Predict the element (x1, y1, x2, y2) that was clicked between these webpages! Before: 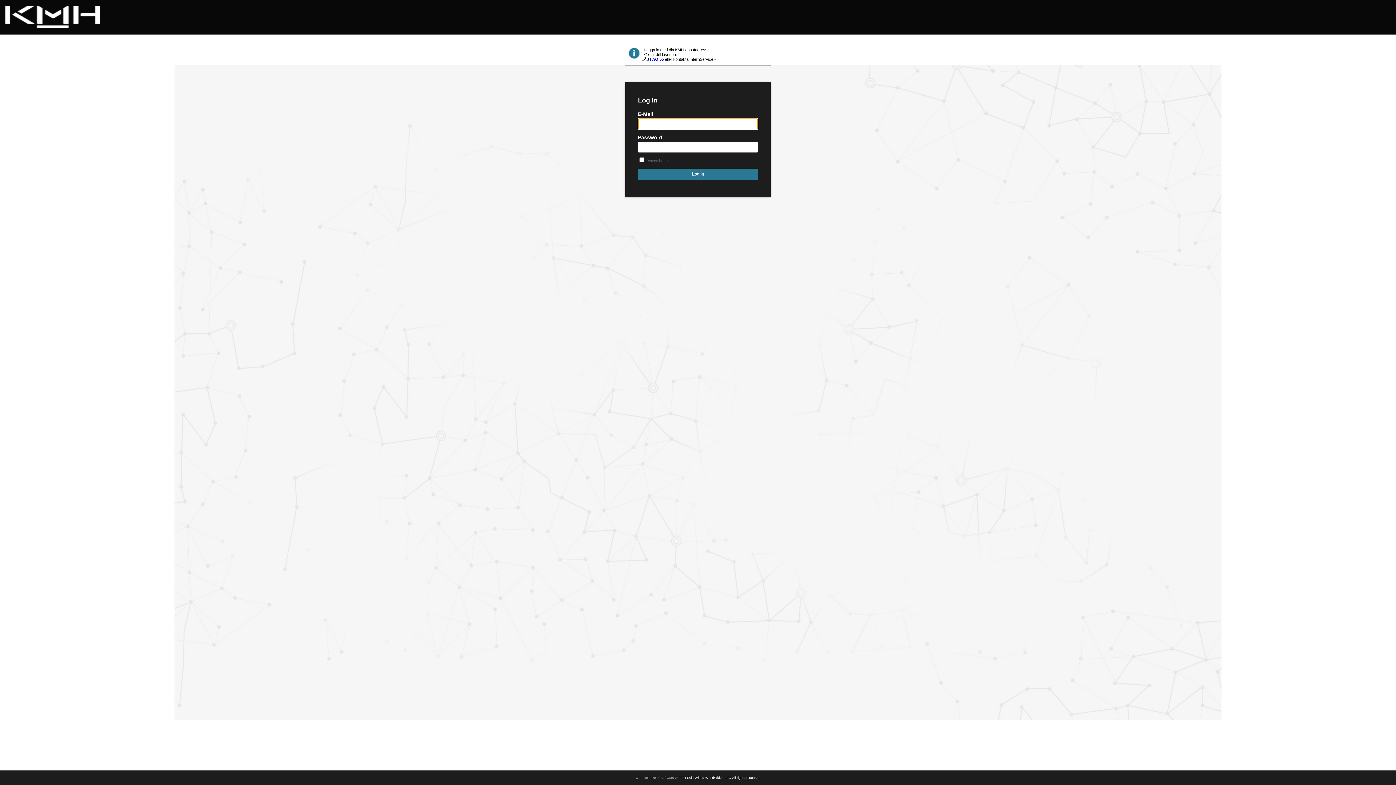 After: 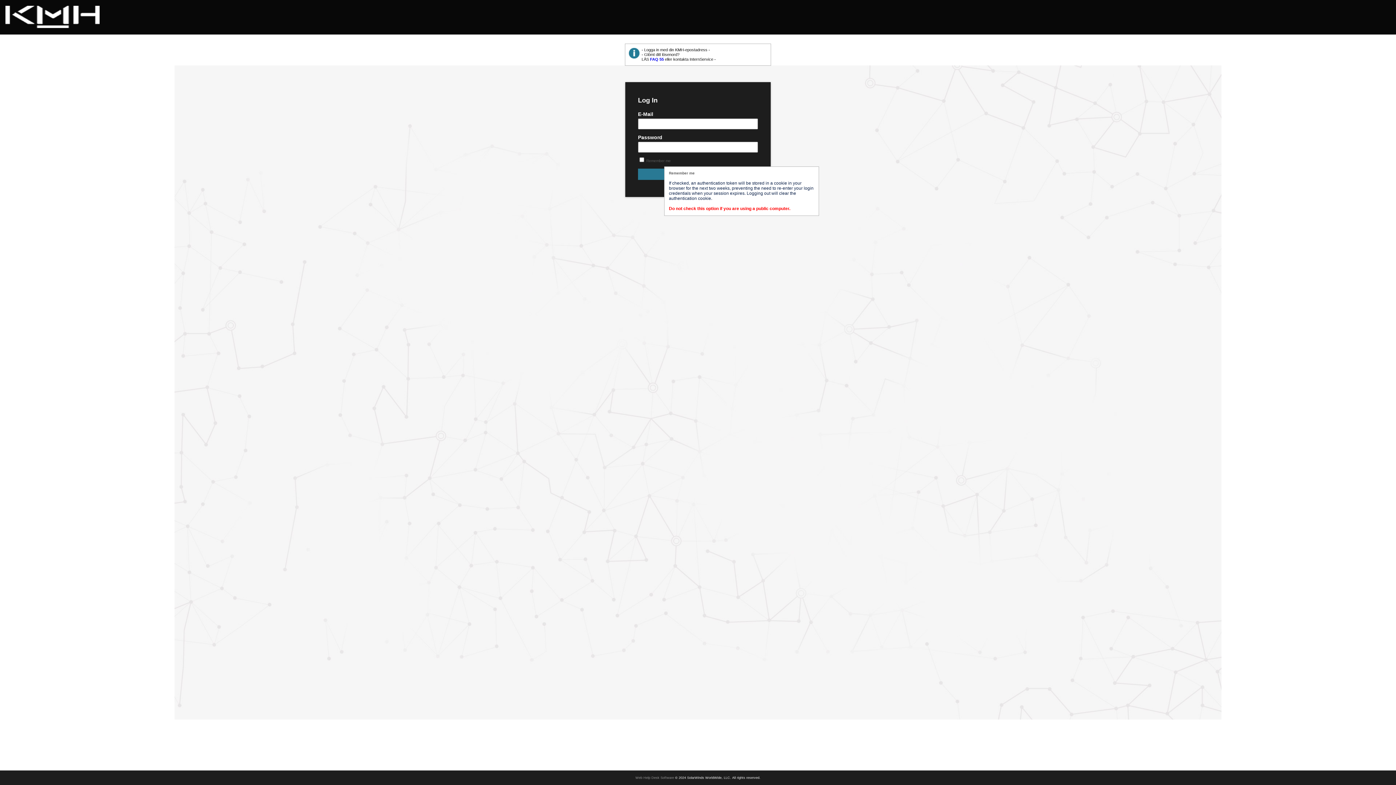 Action: bbox: (646, 158, 670, 163) label: Remember me